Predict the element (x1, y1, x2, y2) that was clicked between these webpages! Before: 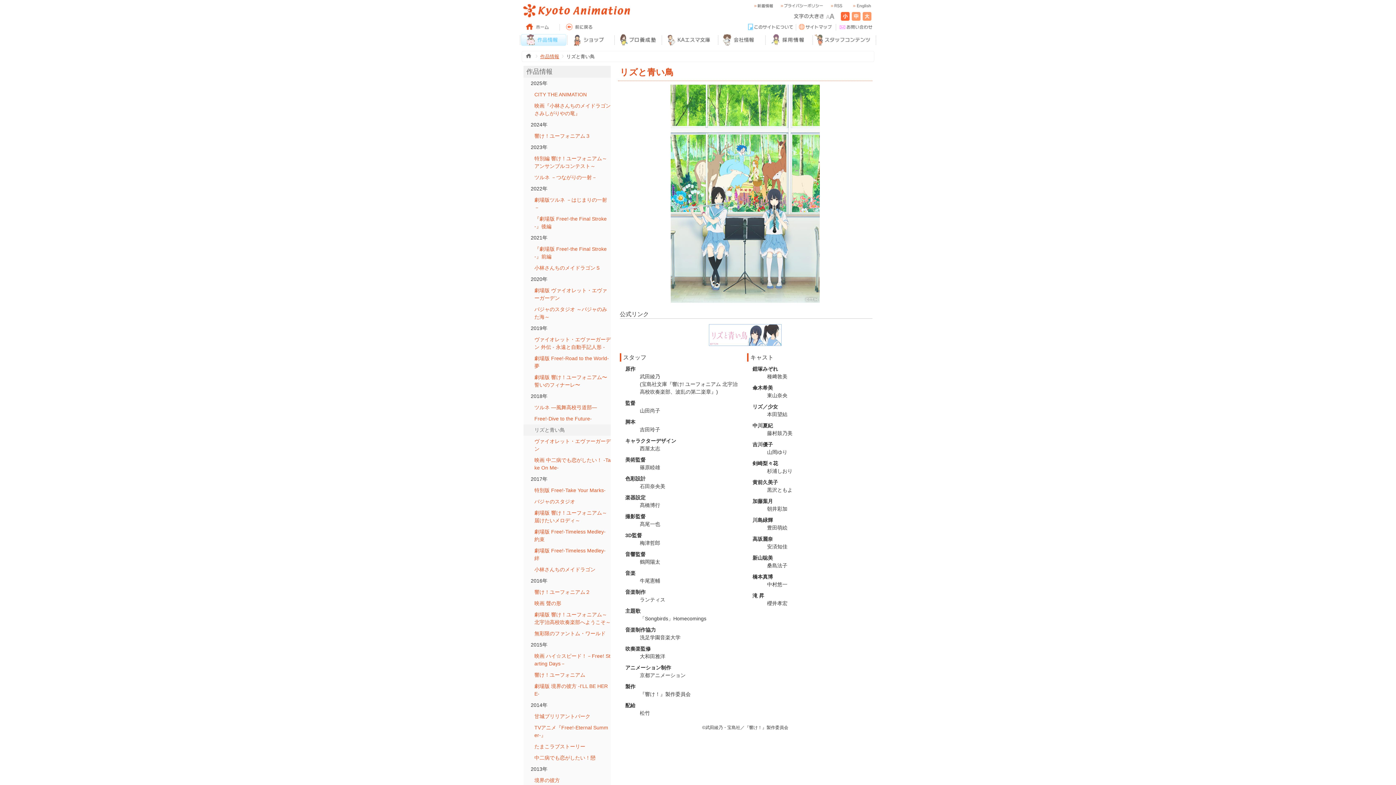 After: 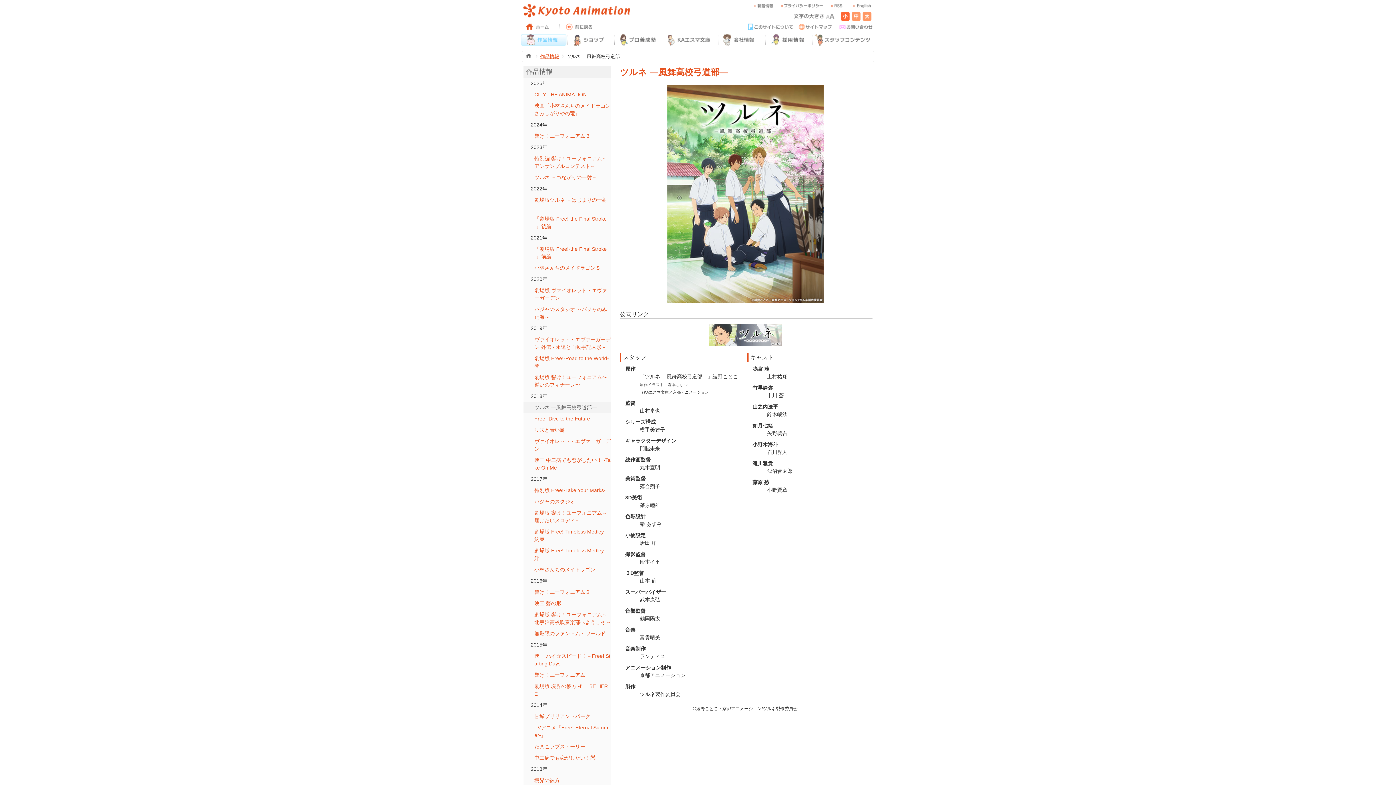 Action: bbox: (534, 404, 597, 410) label: ツルネ ―風舞高校弓道部―